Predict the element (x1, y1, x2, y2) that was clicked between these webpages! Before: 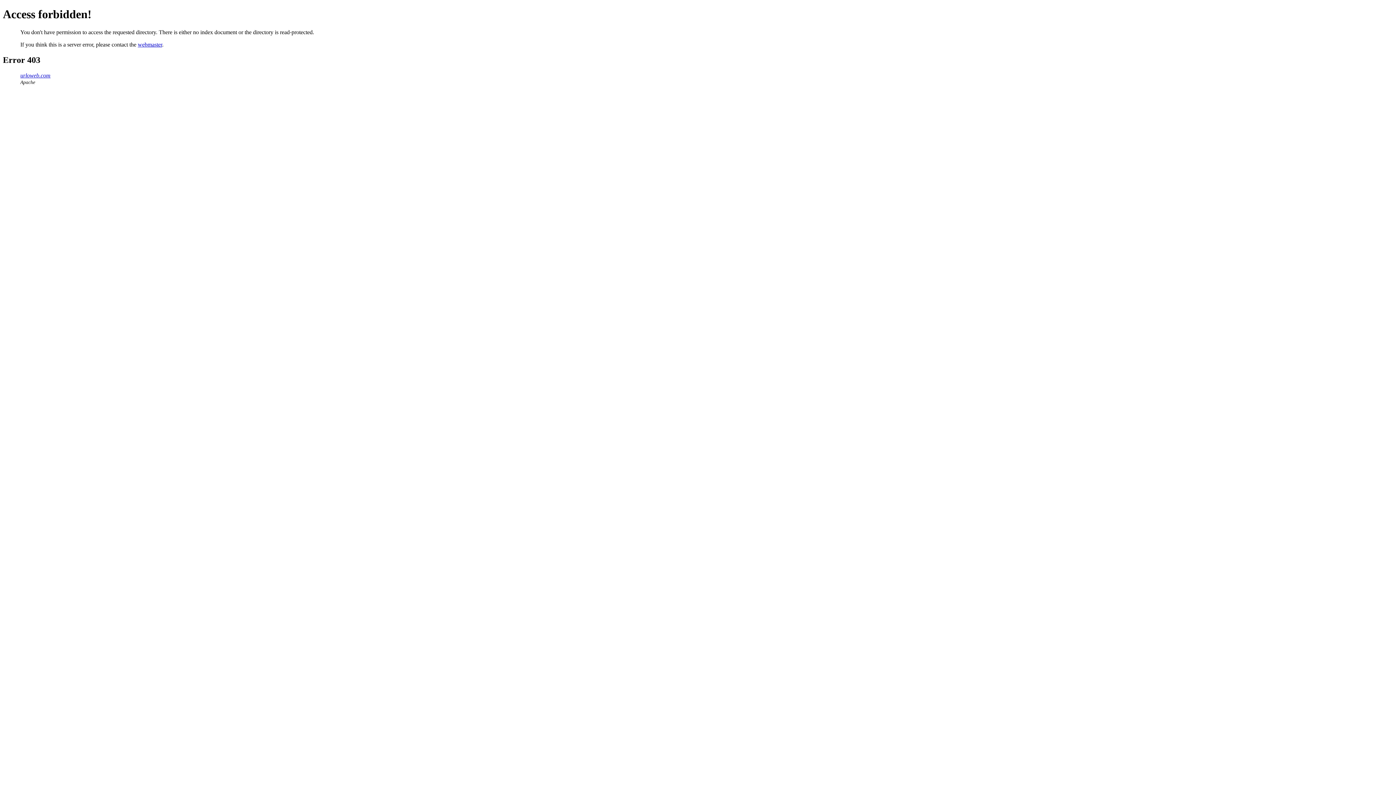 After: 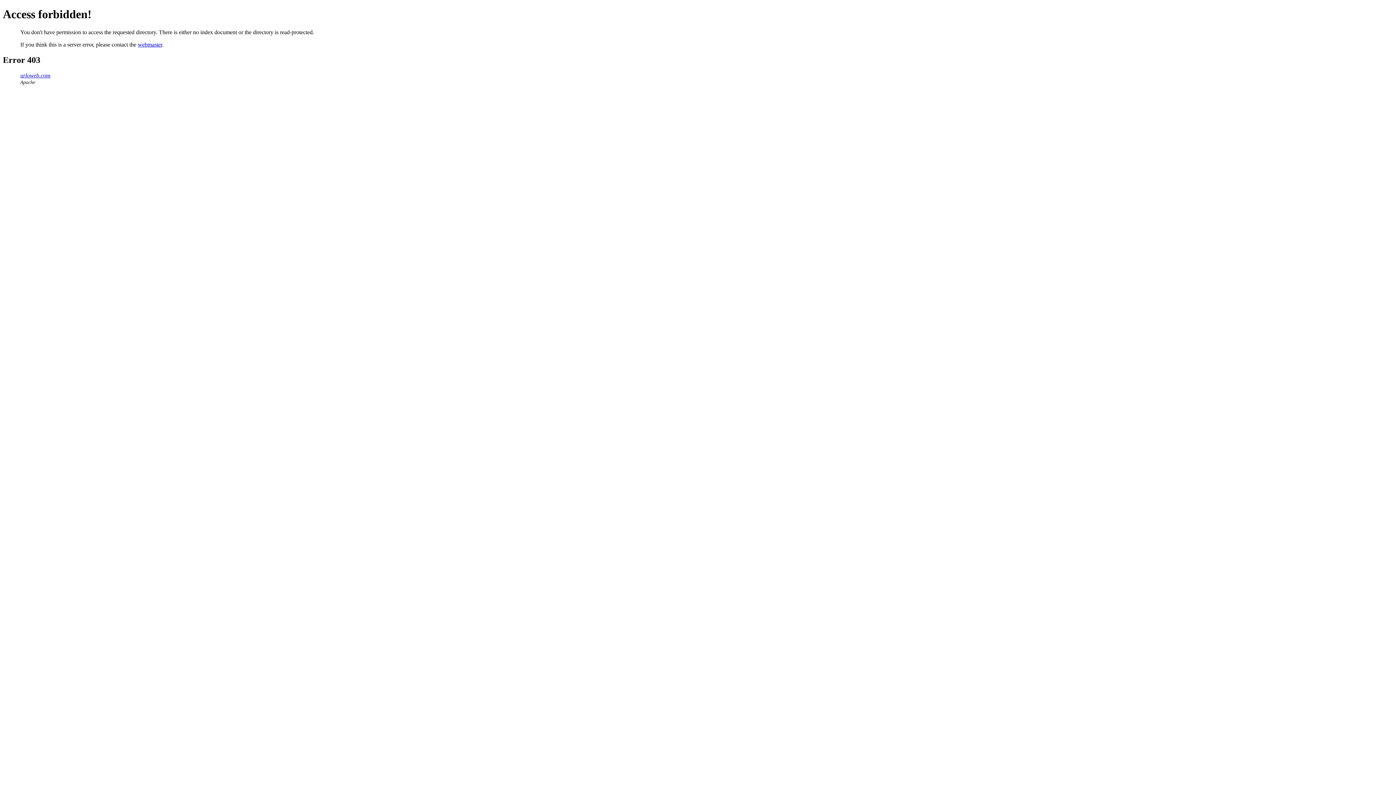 Action: label: webmaster bbox: (137, 41, 162, 47)